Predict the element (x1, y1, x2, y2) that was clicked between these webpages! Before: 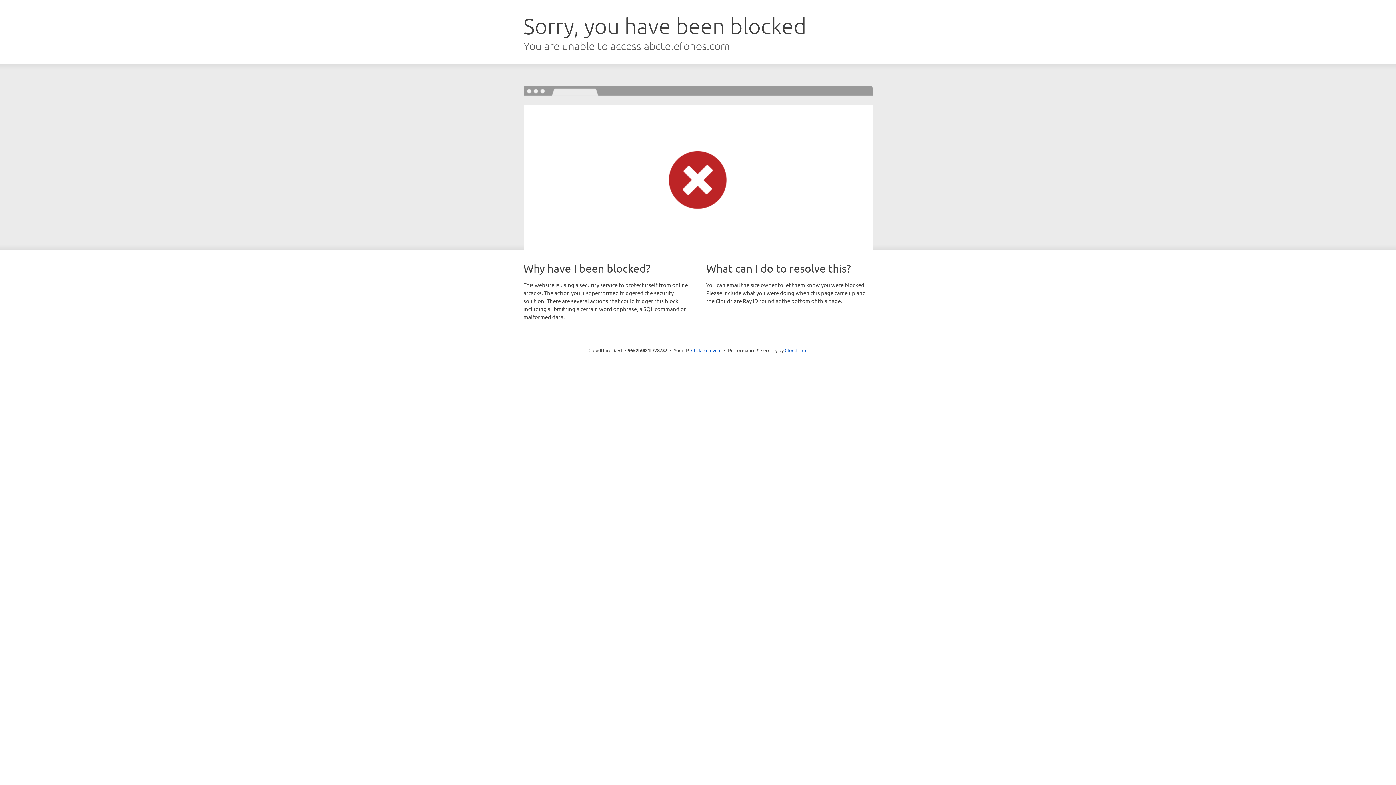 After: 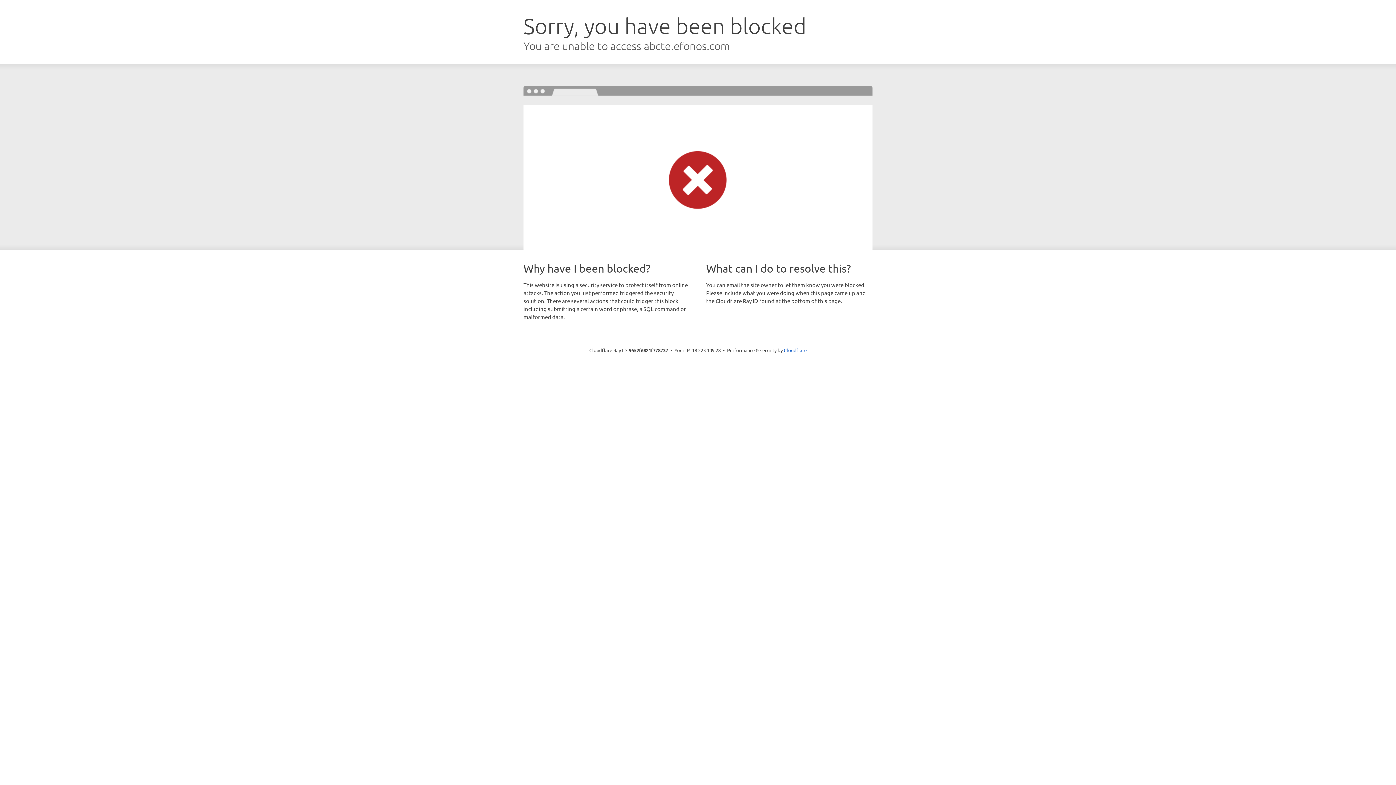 Action: label: Click to reveal bbox: (691, 346, 721, 353)